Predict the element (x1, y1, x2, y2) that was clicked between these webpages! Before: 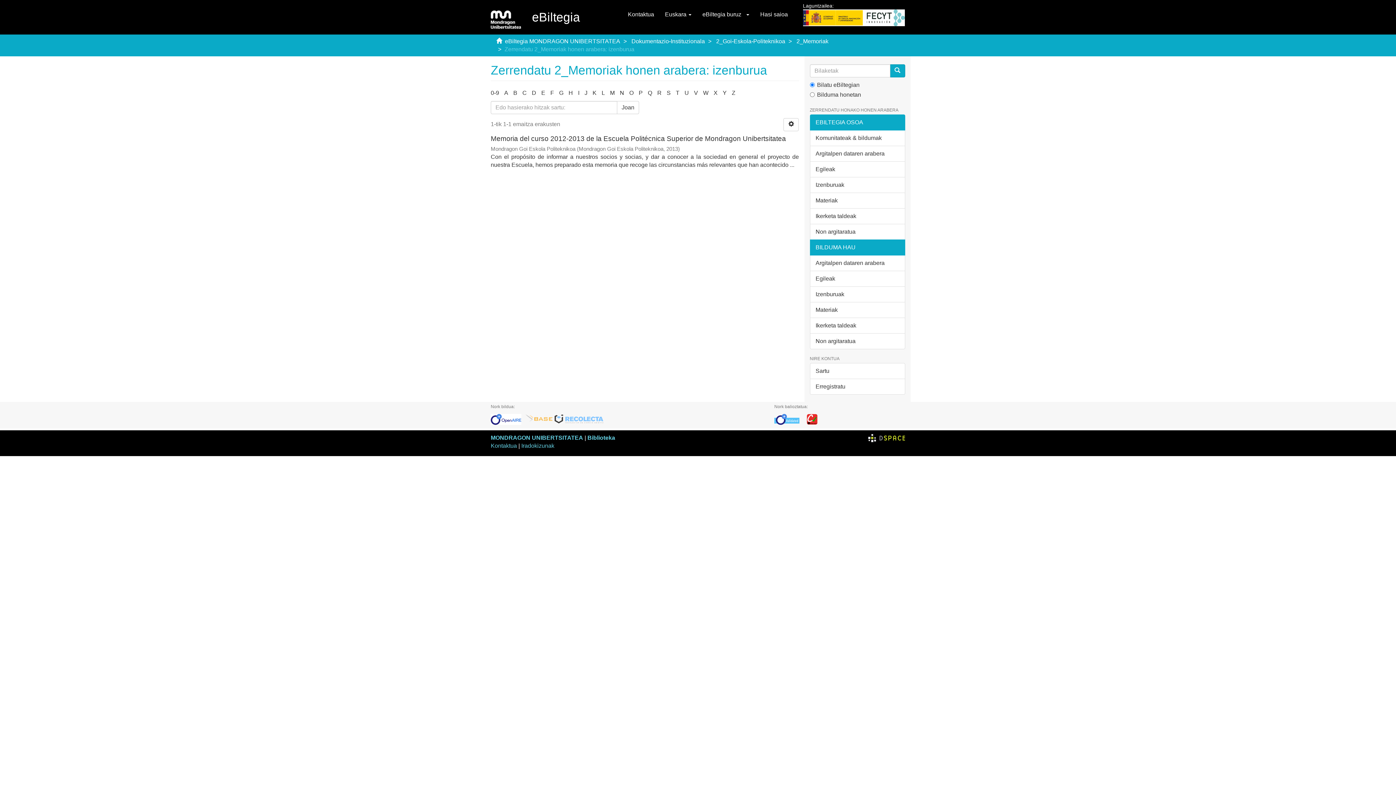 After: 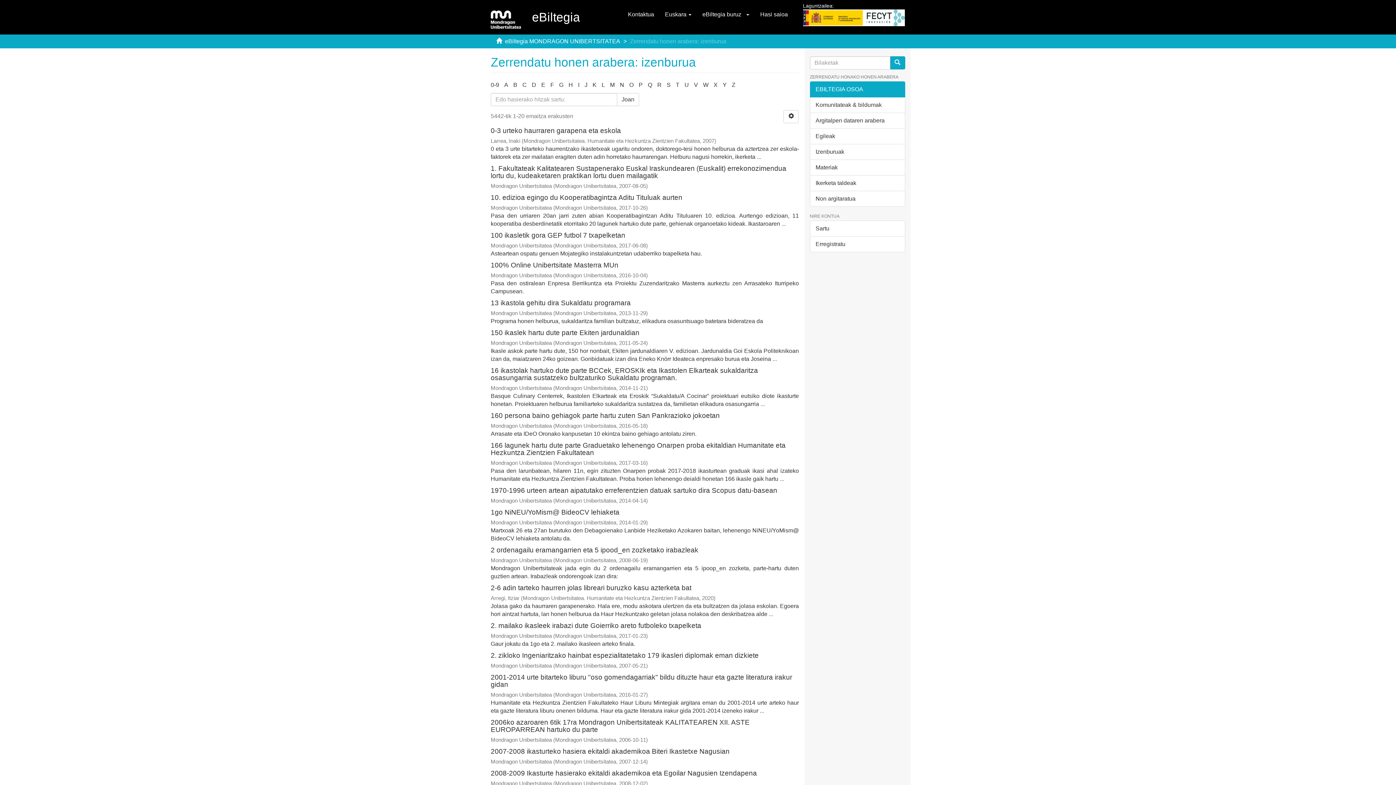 Action: label: Izenburuak bbox: (810, 177, 905, 193)